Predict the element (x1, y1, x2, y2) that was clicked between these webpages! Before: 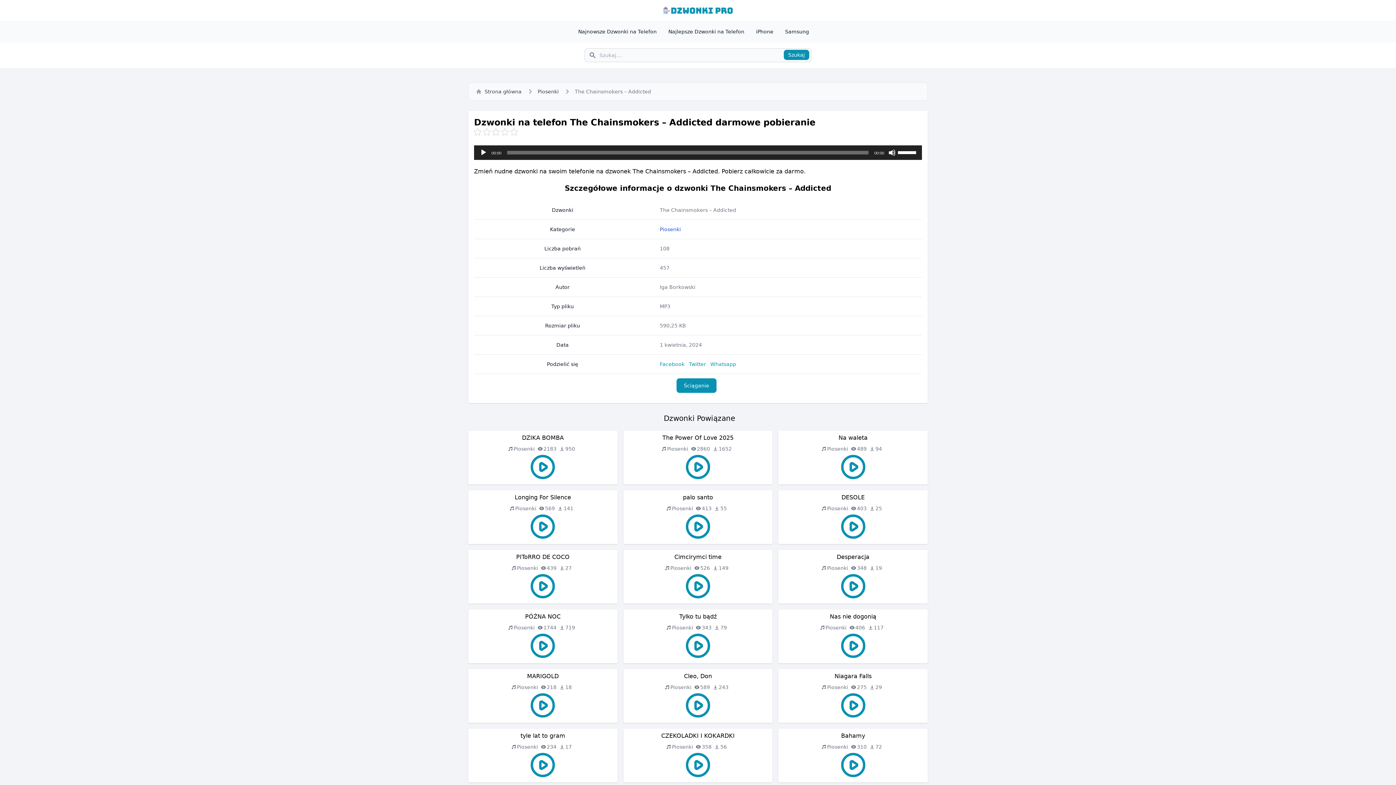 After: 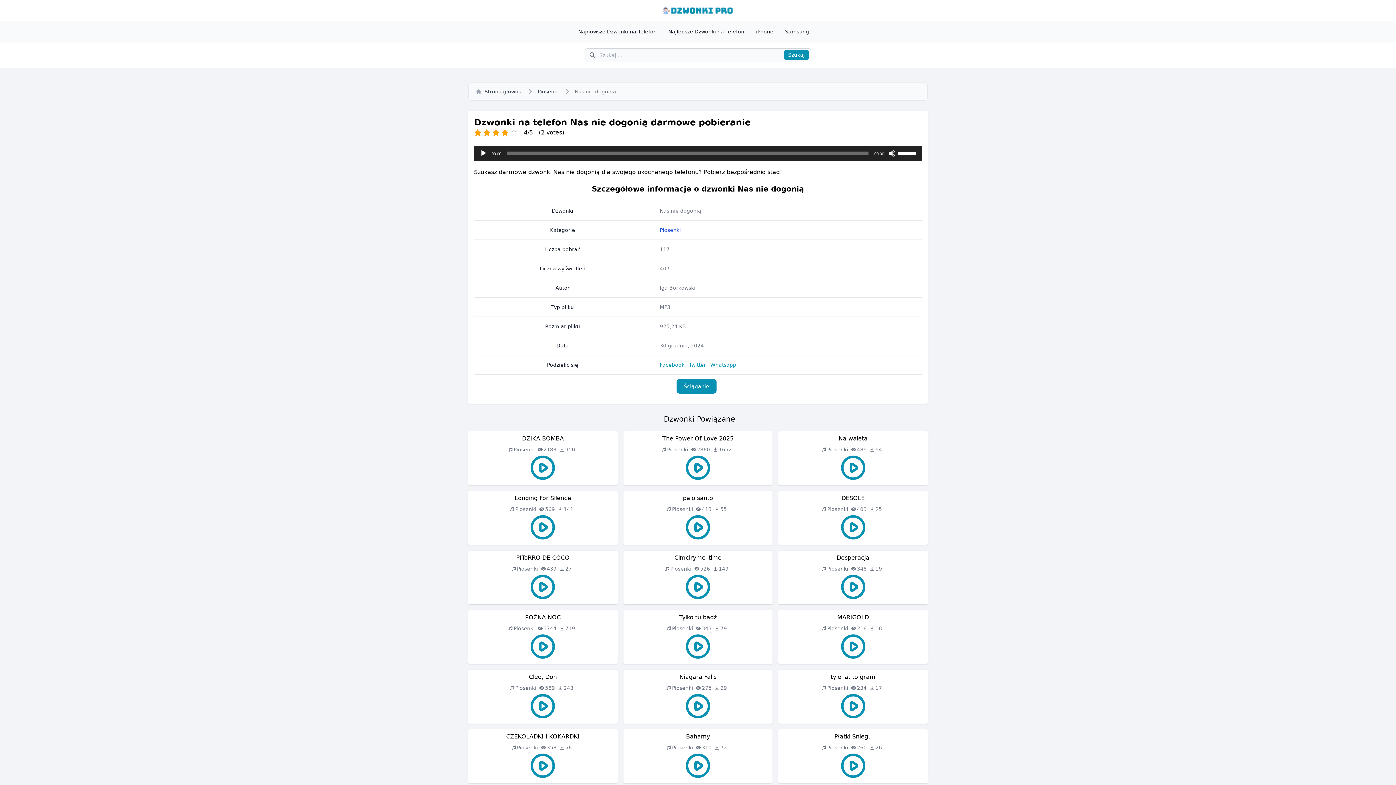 Action: bbox: (830, 613, 876, 620) label: Nas nie dogonią